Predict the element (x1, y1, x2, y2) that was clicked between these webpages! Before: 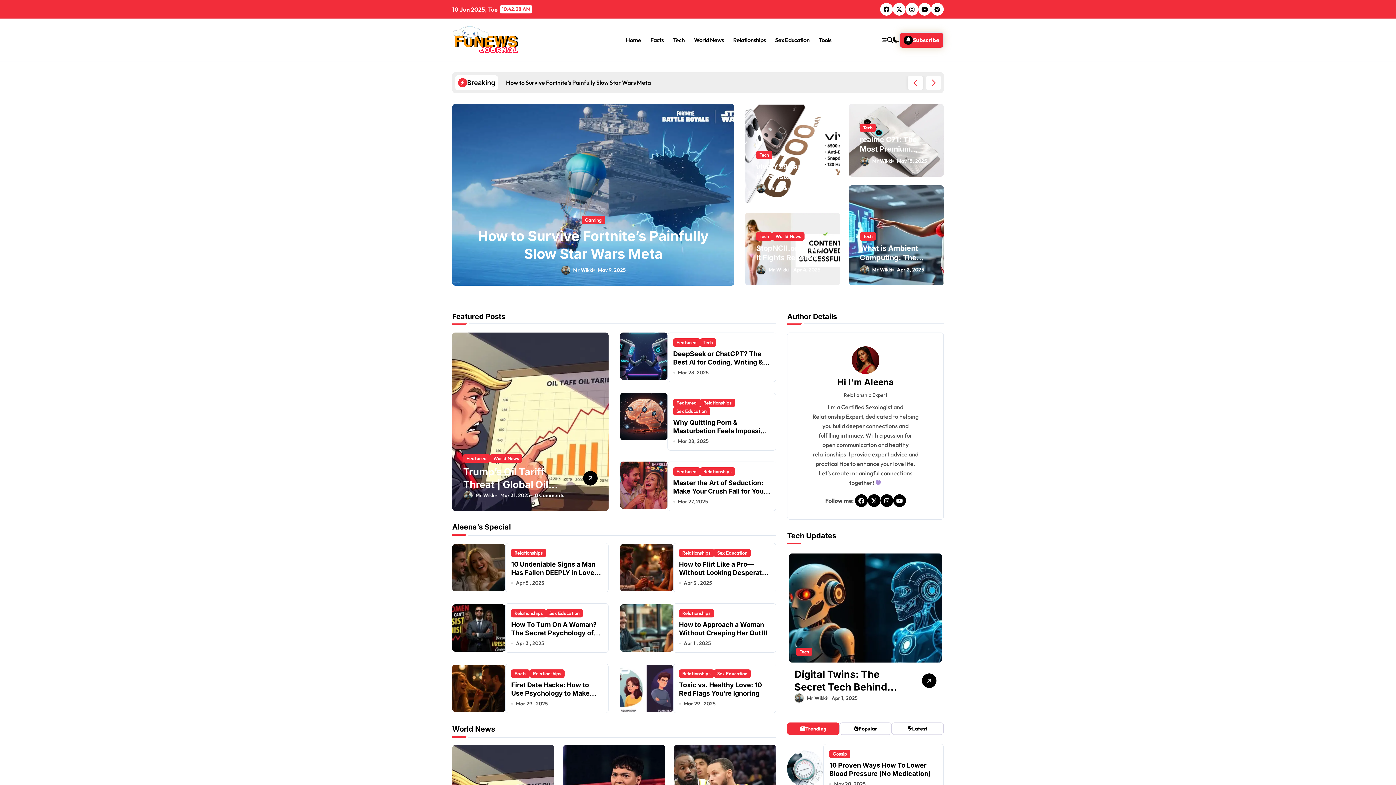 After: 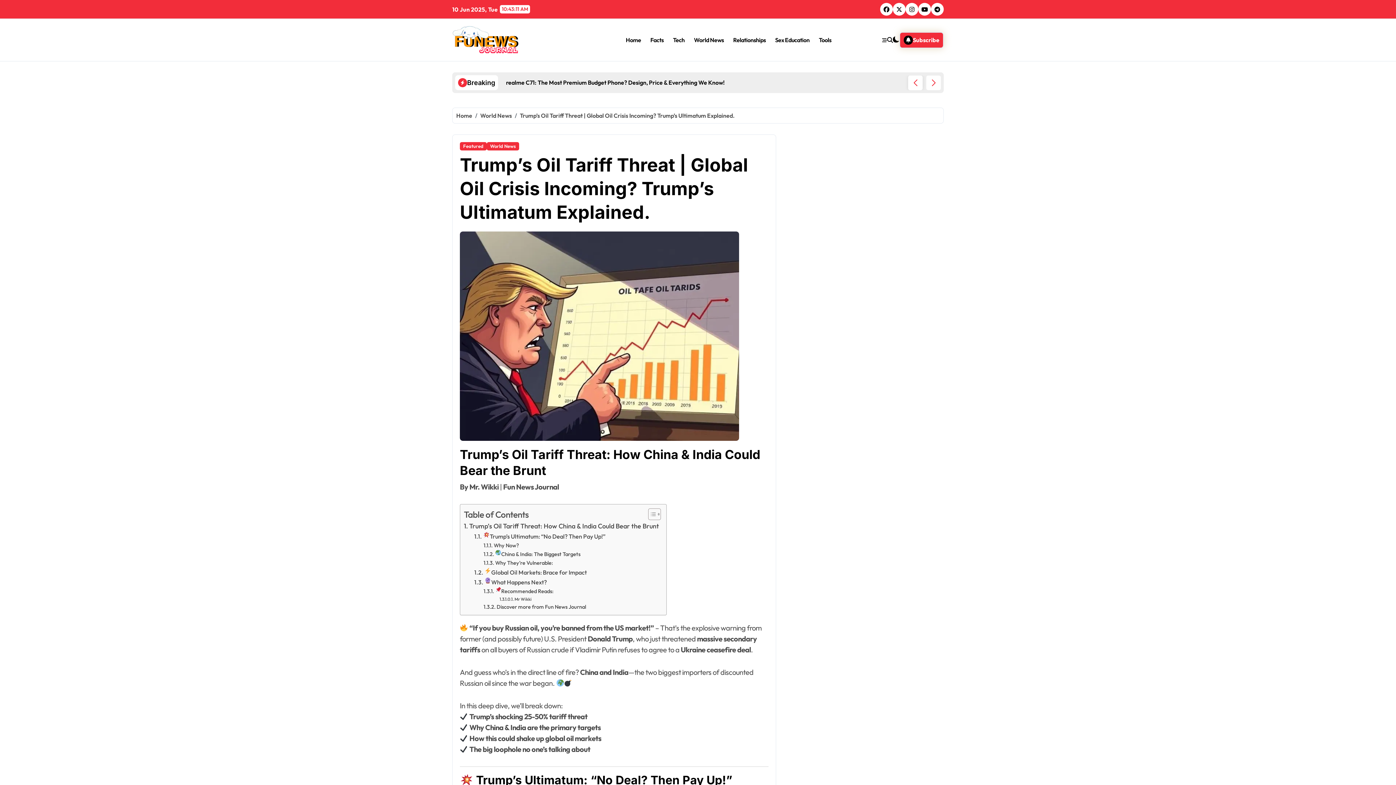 Action: bbox: (583, 471, 597, 485)